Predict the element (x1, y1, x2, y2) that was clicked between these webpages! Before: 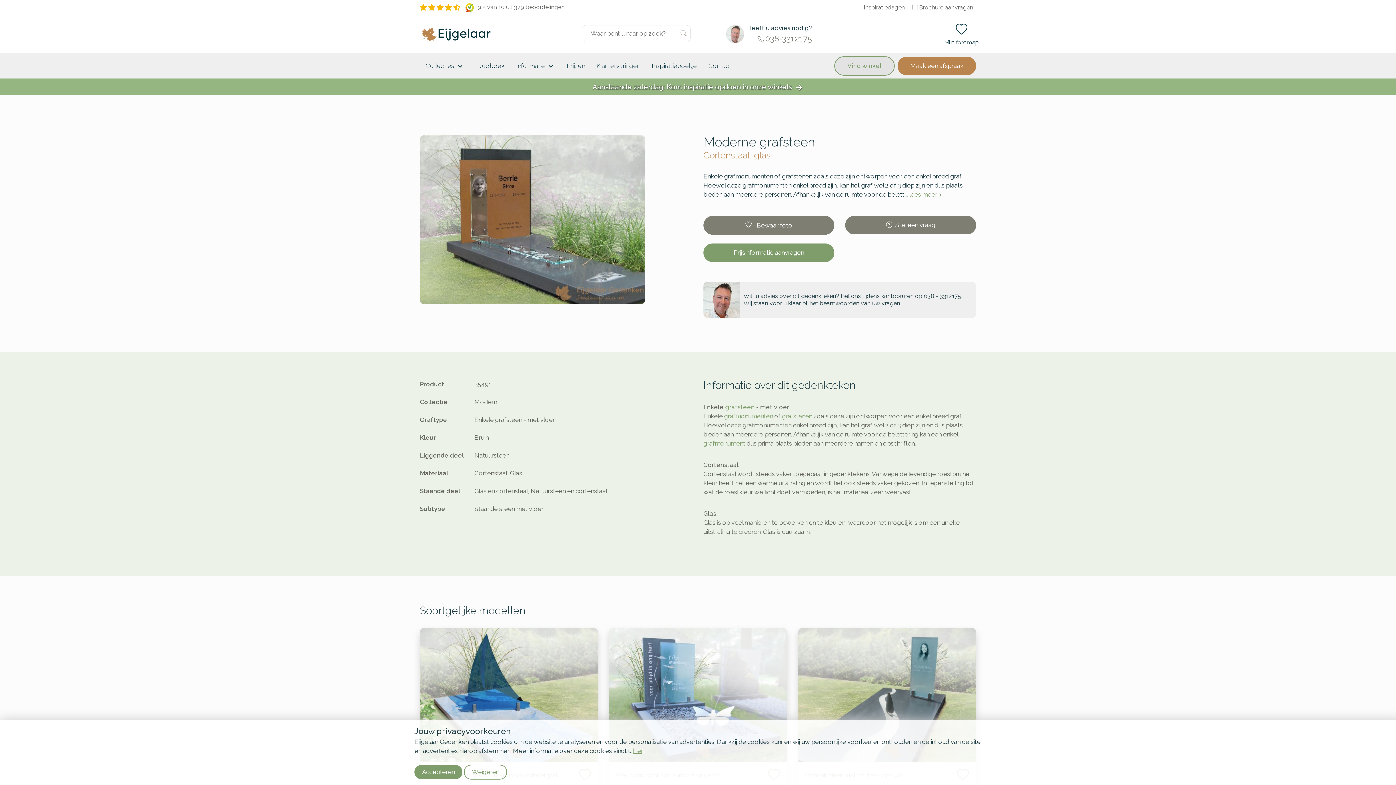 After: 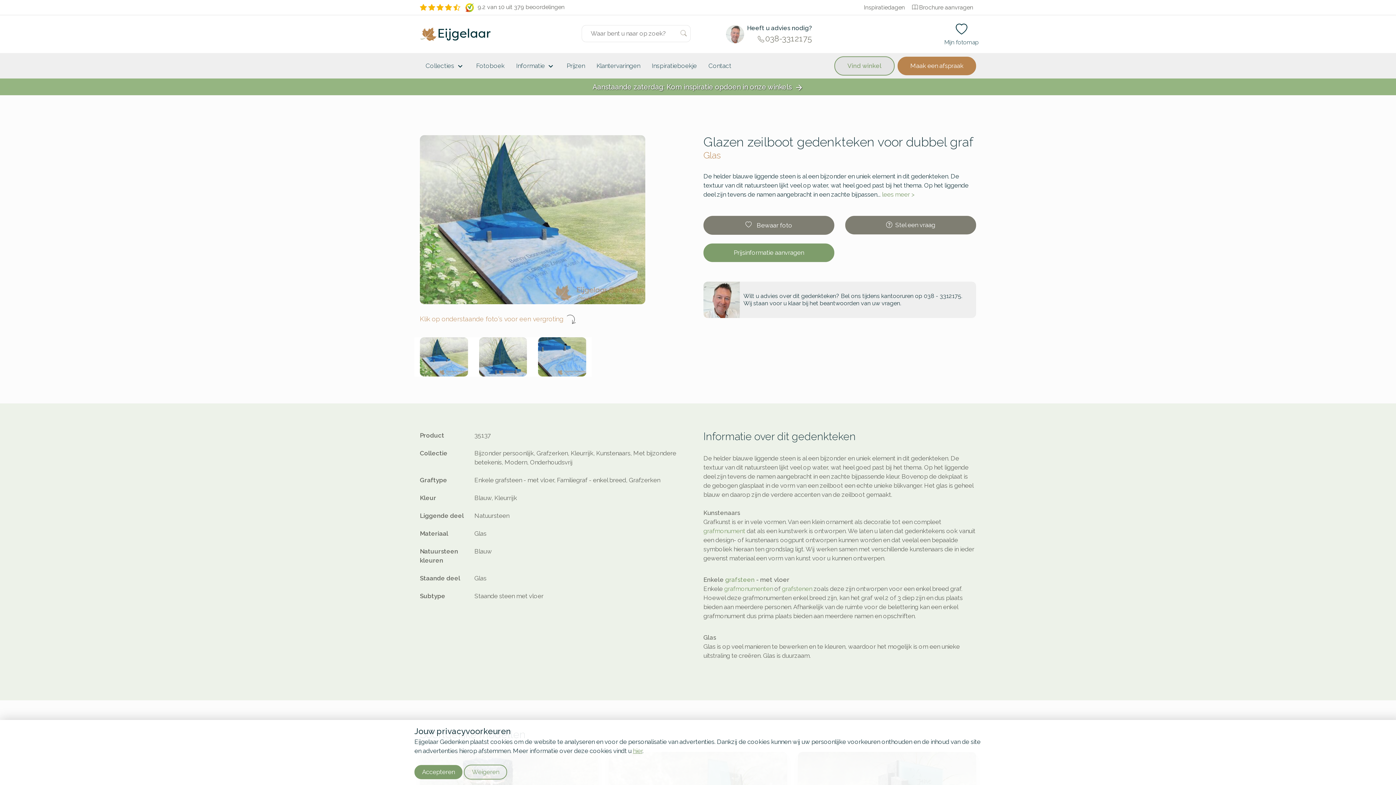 Action: bbox: (420, 628, 598, 762)